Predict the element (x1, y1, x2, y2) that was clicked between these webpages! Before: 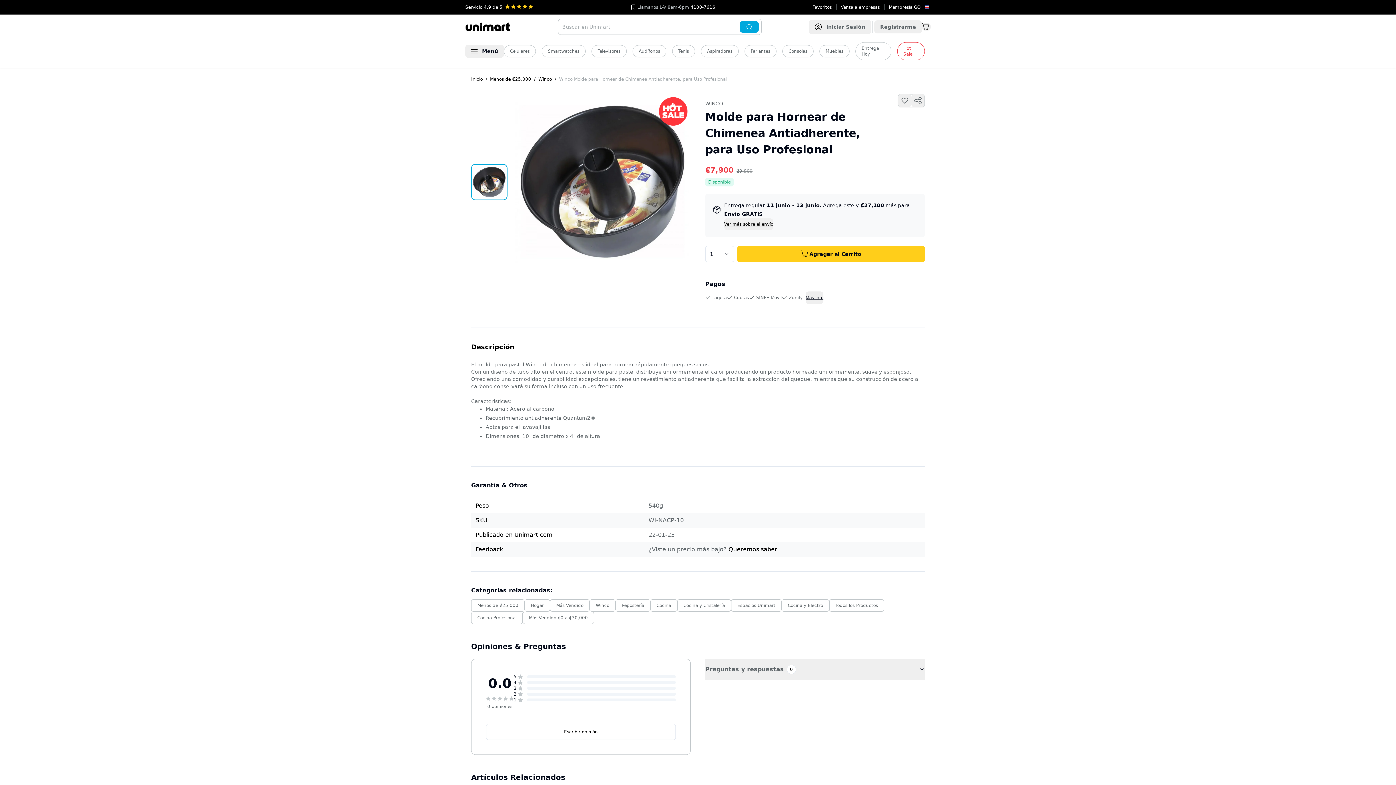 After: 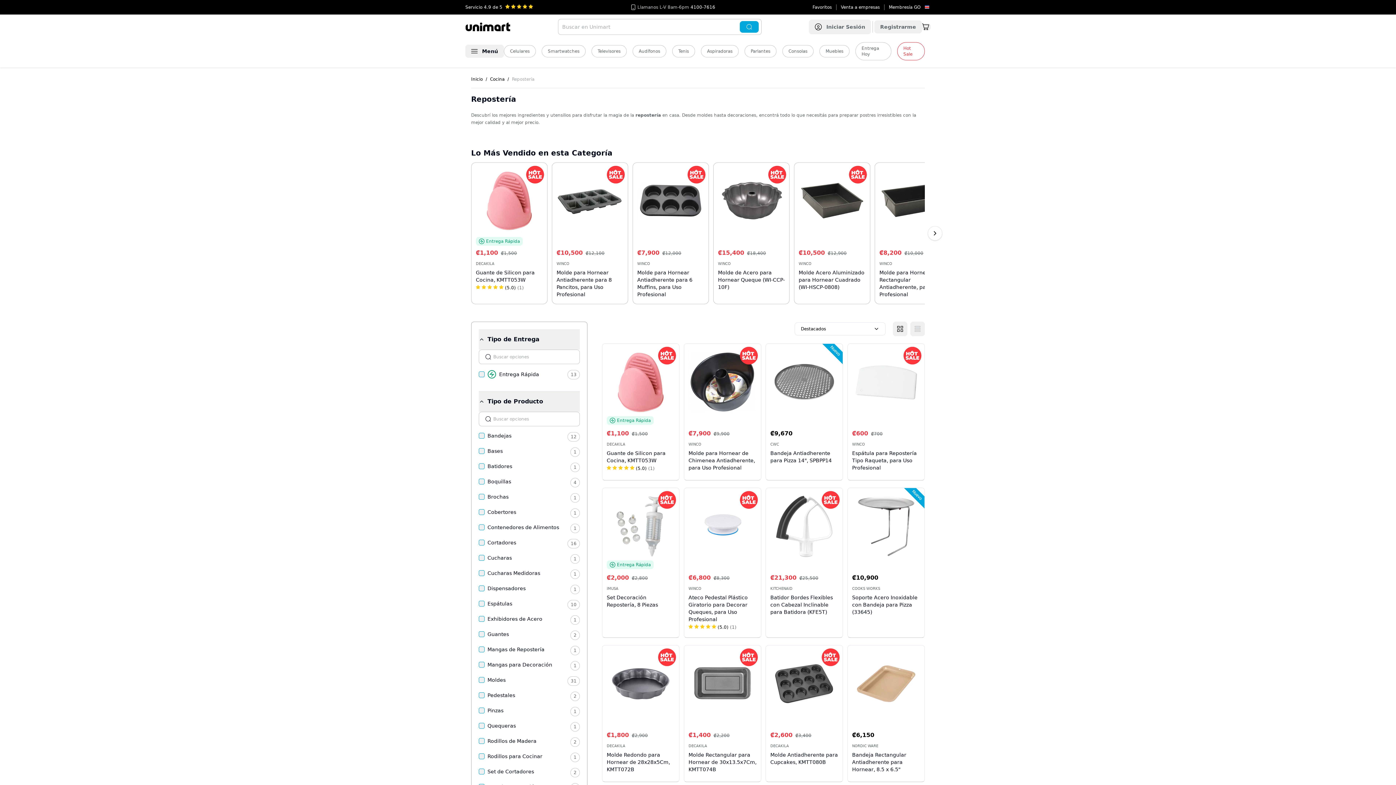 Action: bbox: (615, 556, 650, 569) label: Repostería